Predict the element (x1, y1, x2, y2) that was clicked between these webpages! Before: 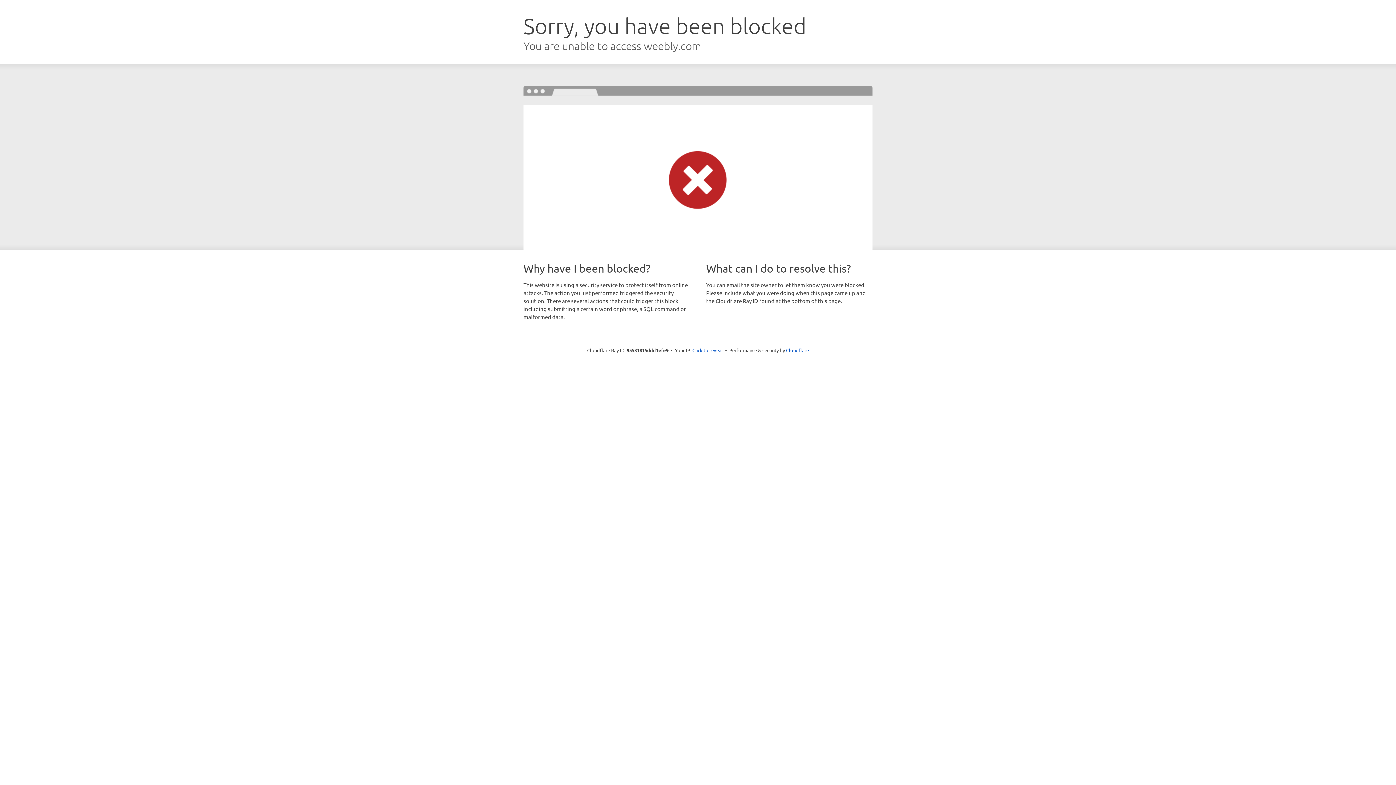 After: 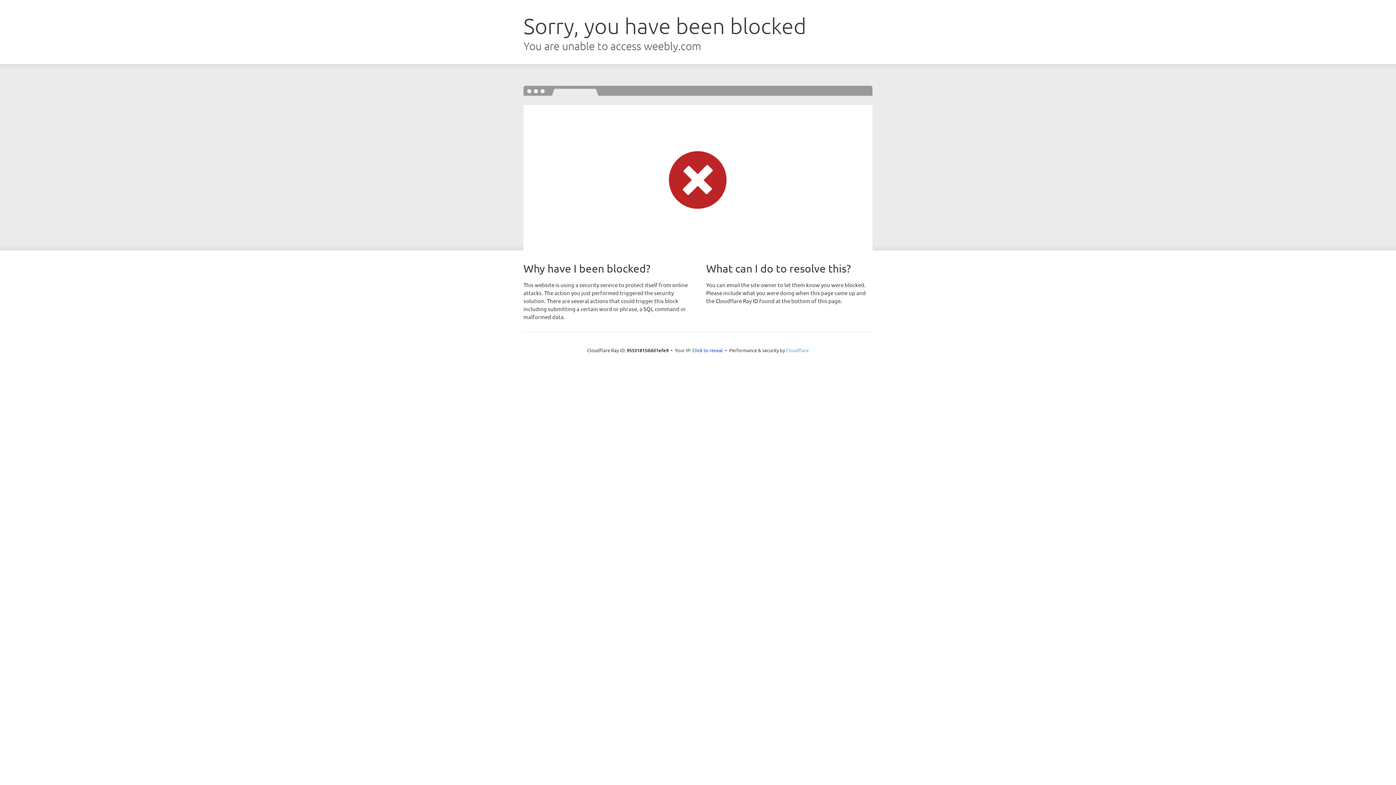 Action: bbox: (786, 347, 809, 353) label: Cloudflare